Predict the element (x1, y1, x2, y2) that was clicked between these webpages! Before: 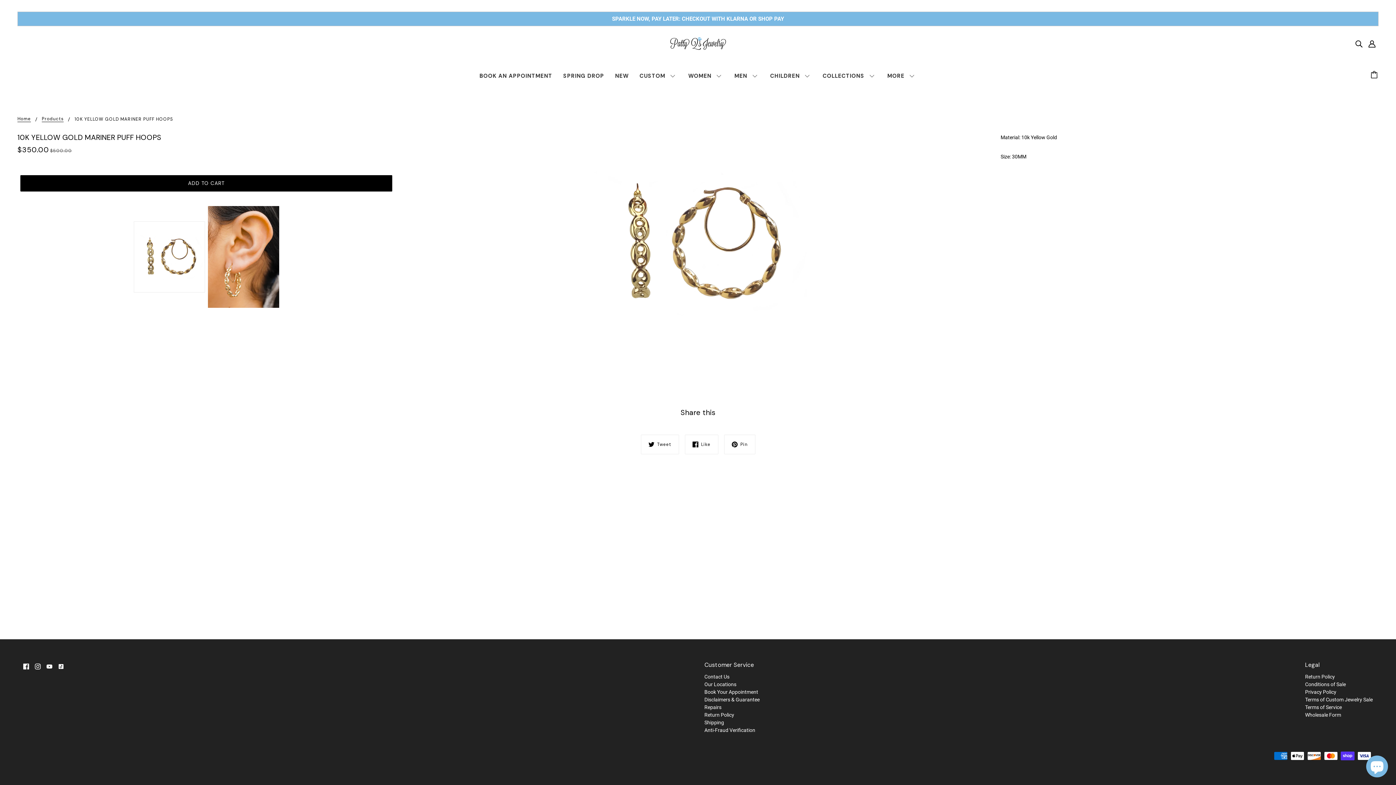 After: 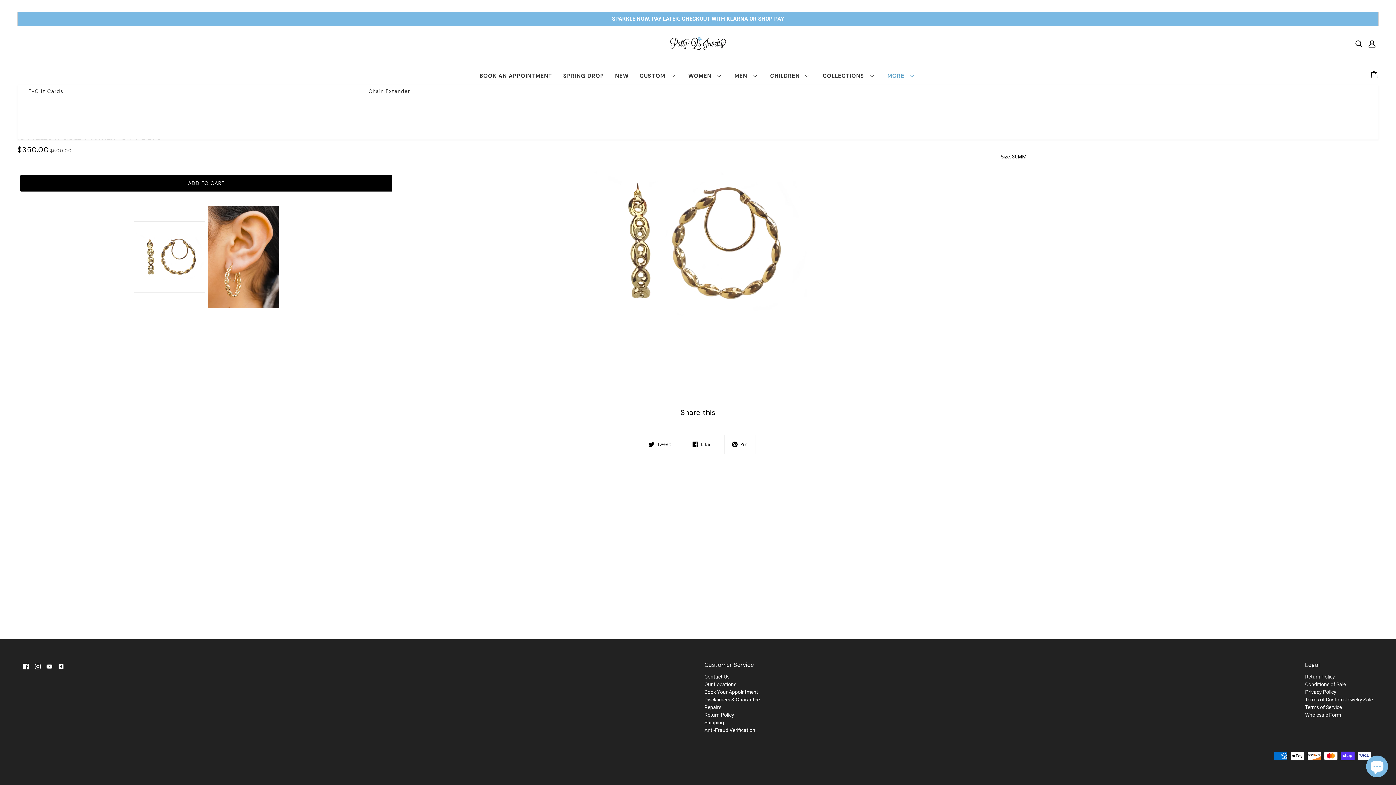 Action: label: MORE bbox: (882, 66, 922, 85)